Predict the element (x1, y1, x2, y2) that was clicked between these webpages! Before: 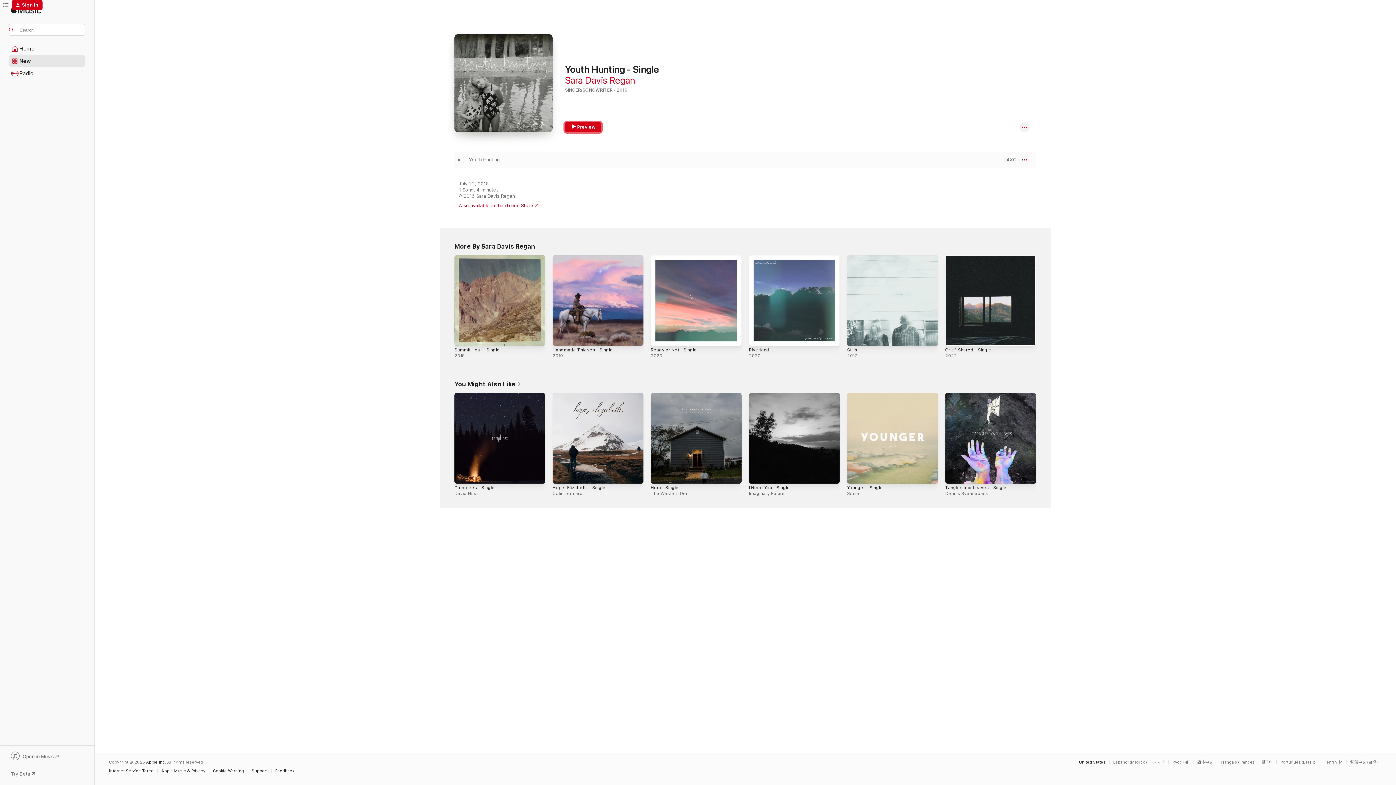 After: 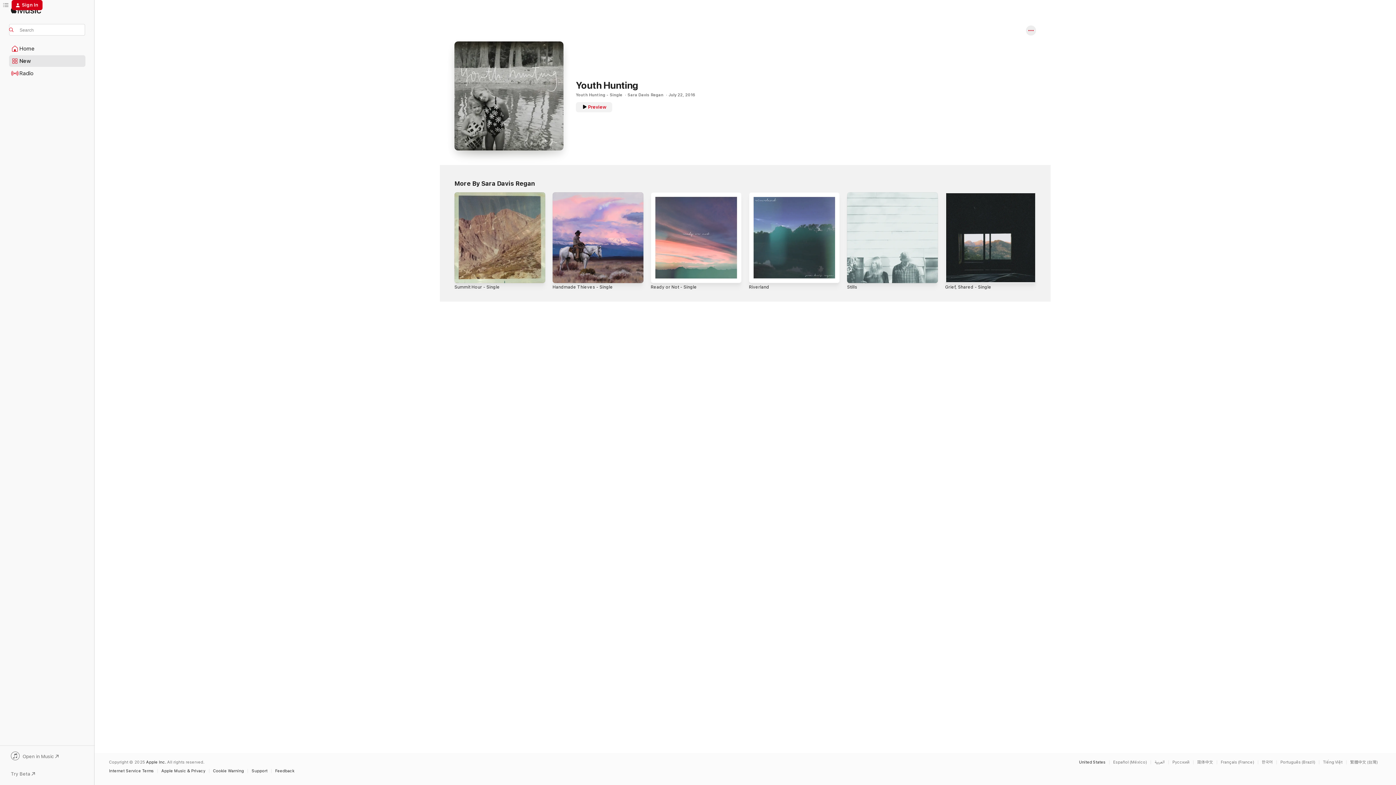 Action: label: Youth Hunting bbox: (469, 157, 500, 162)